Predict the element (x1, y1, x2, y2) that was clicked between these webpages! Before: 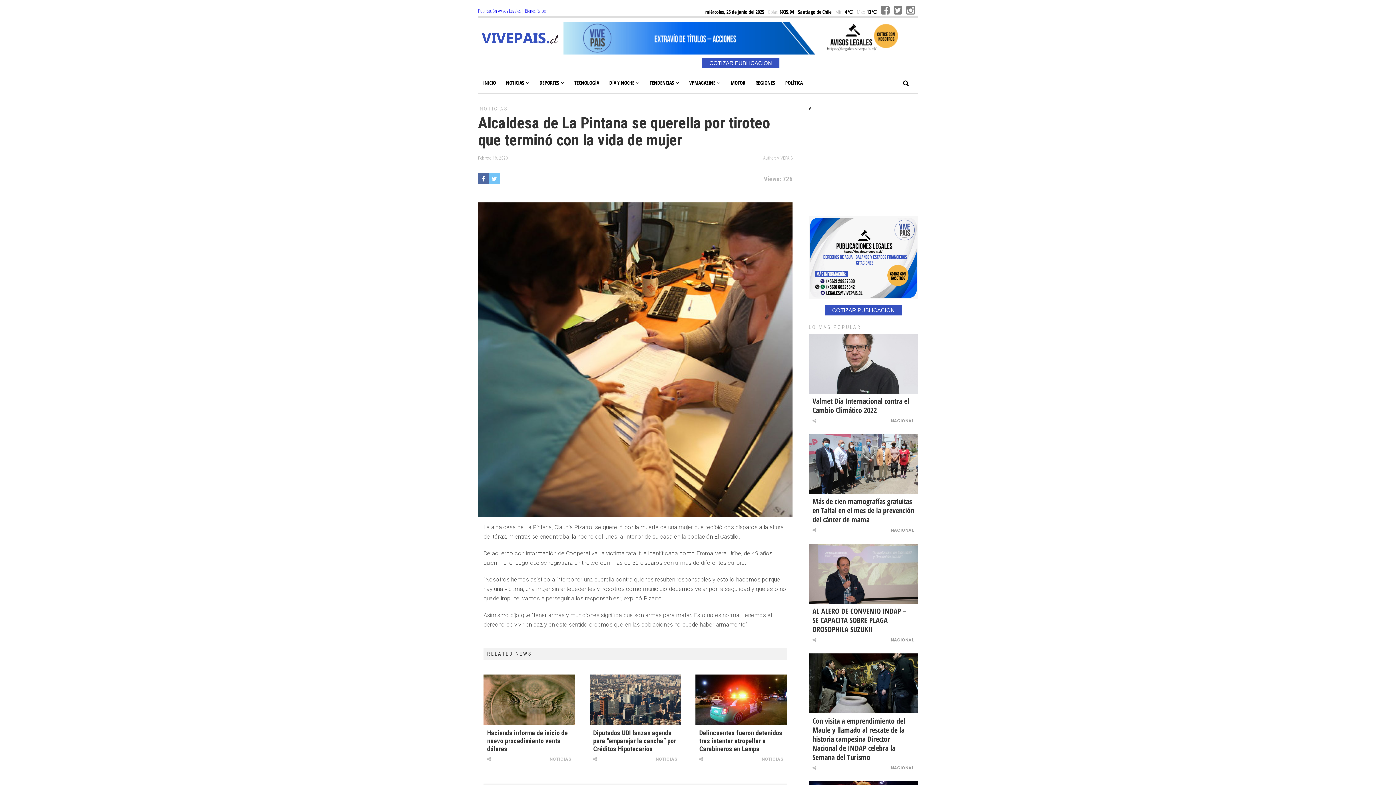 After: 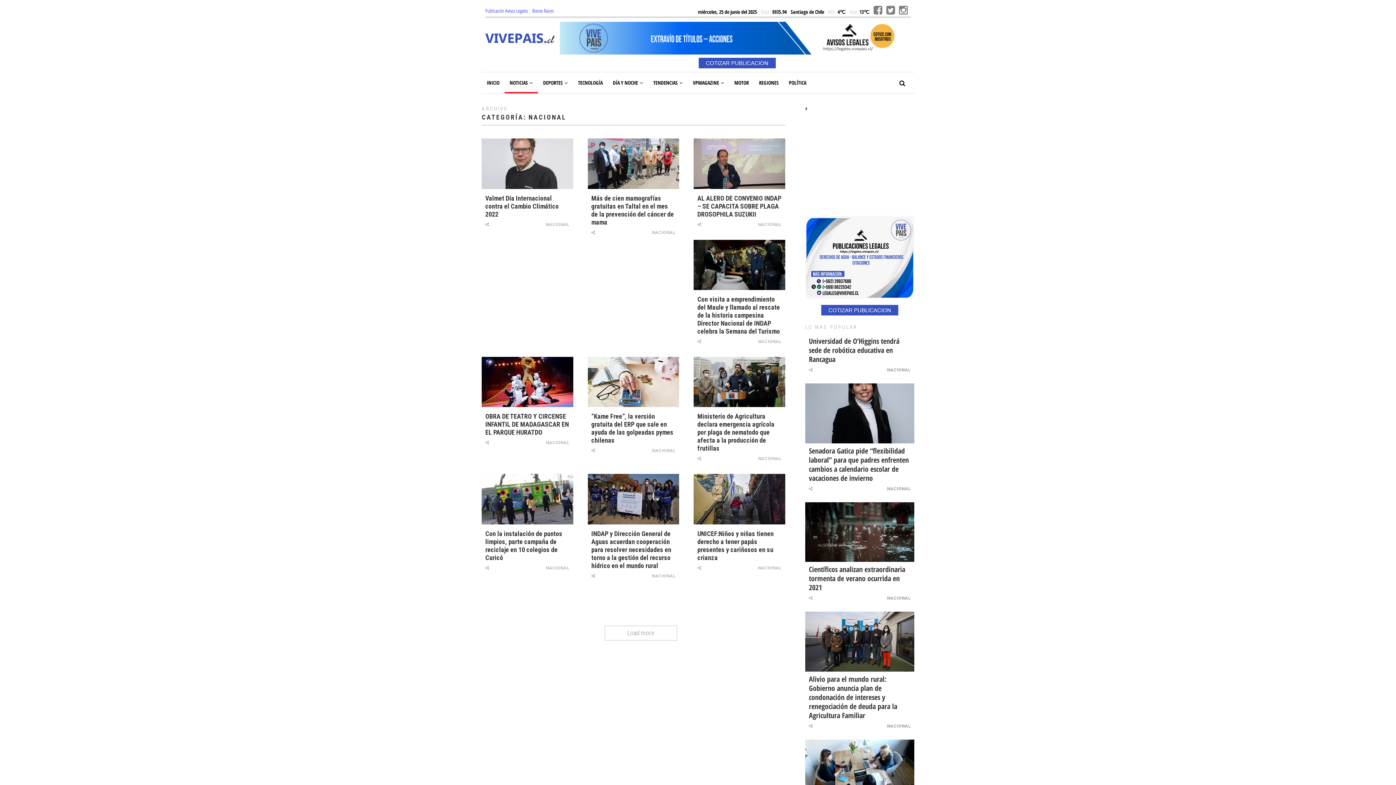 Action: bbox: (890, 418, 914, 423) label: NACIONAL